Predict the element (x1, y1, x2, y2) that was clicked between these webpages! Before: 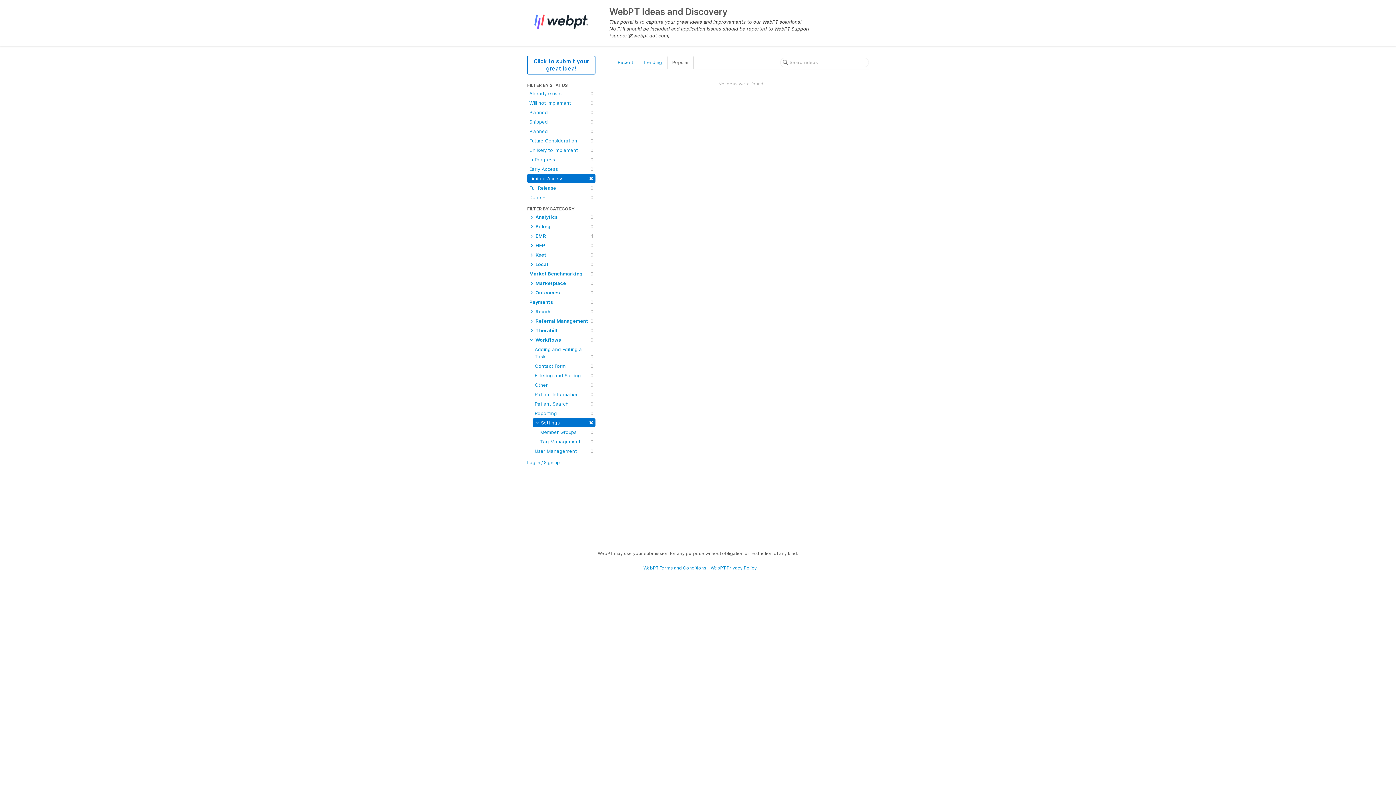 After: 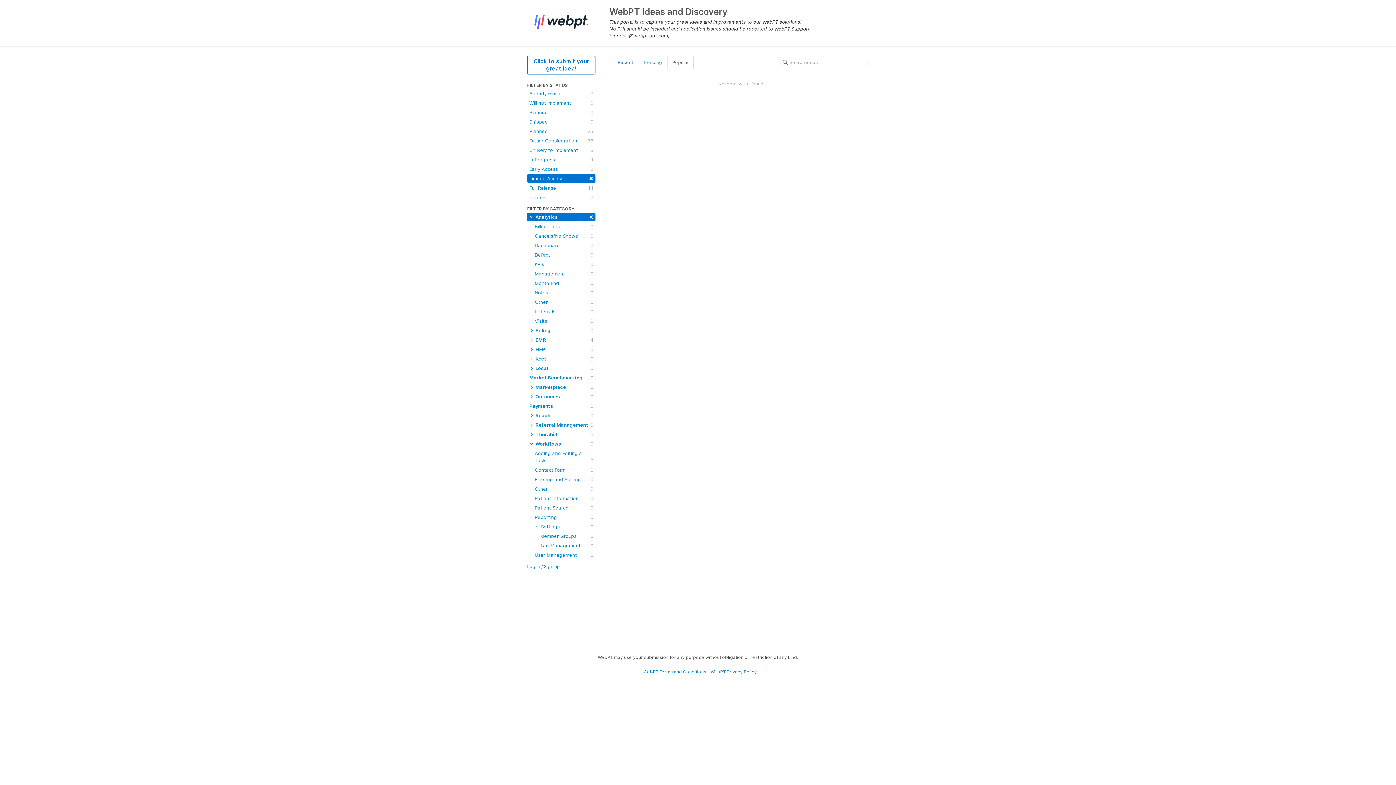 Action: label:  Analytics
0 bbox: (527, 212, 595, 221)